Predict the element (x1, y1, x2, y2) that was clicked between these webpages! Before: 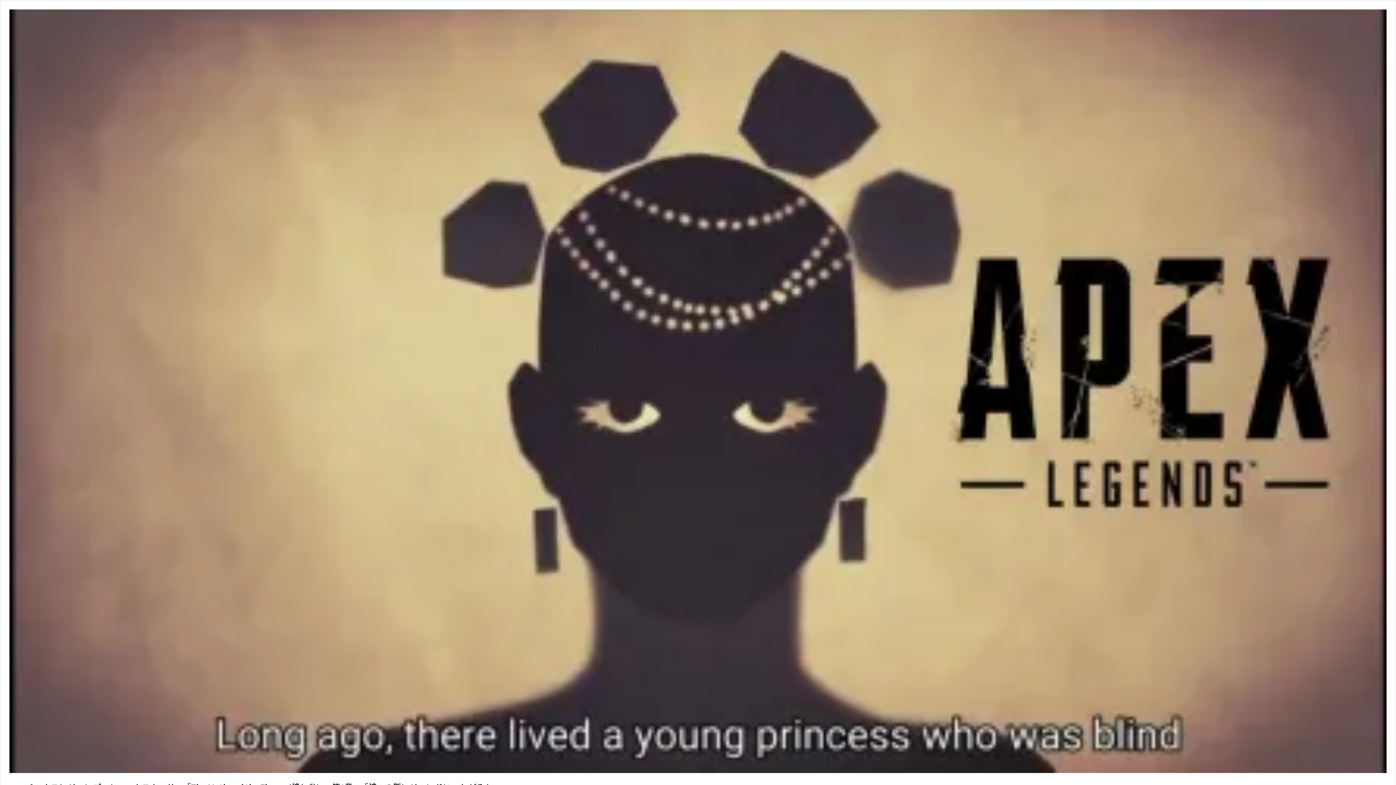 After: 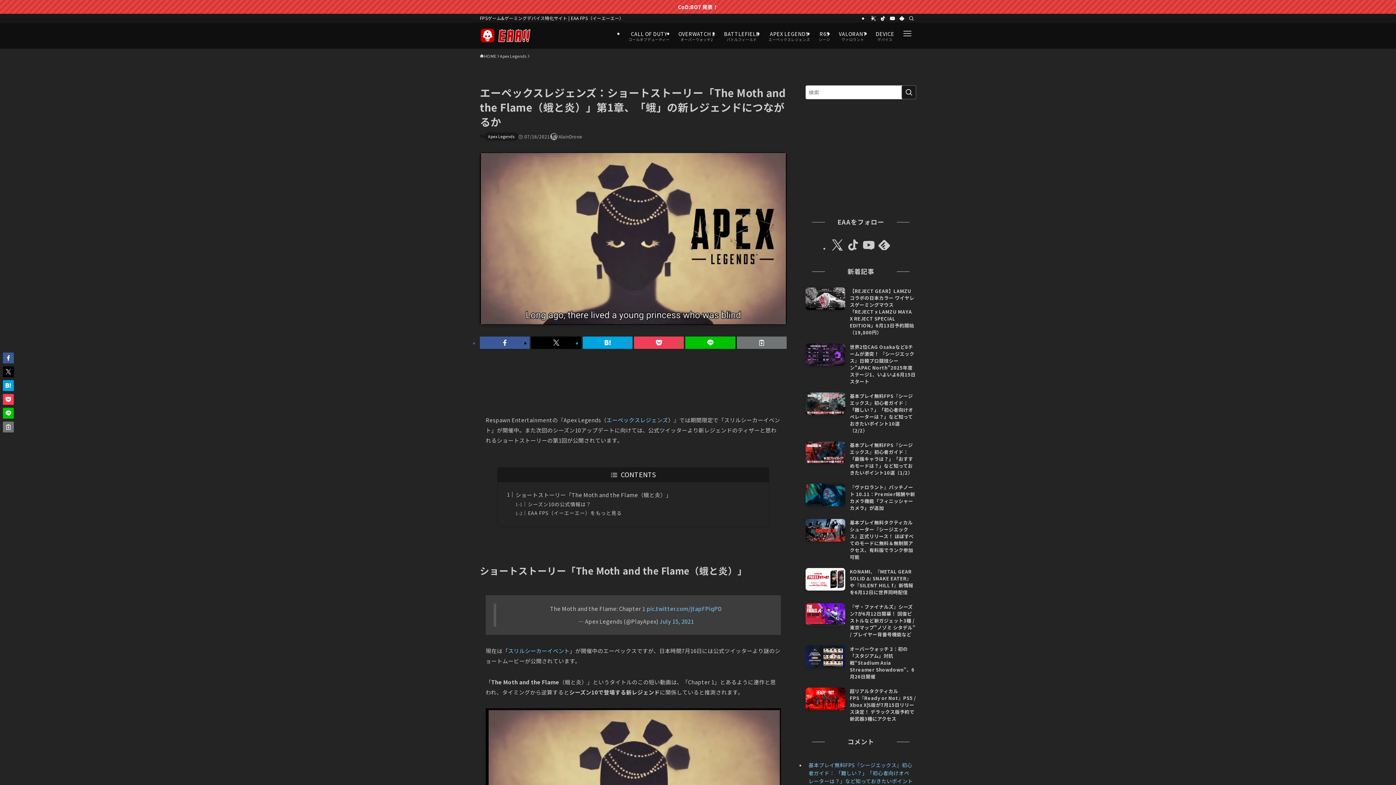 Action: bbox: (9, 767, 1386, 774)